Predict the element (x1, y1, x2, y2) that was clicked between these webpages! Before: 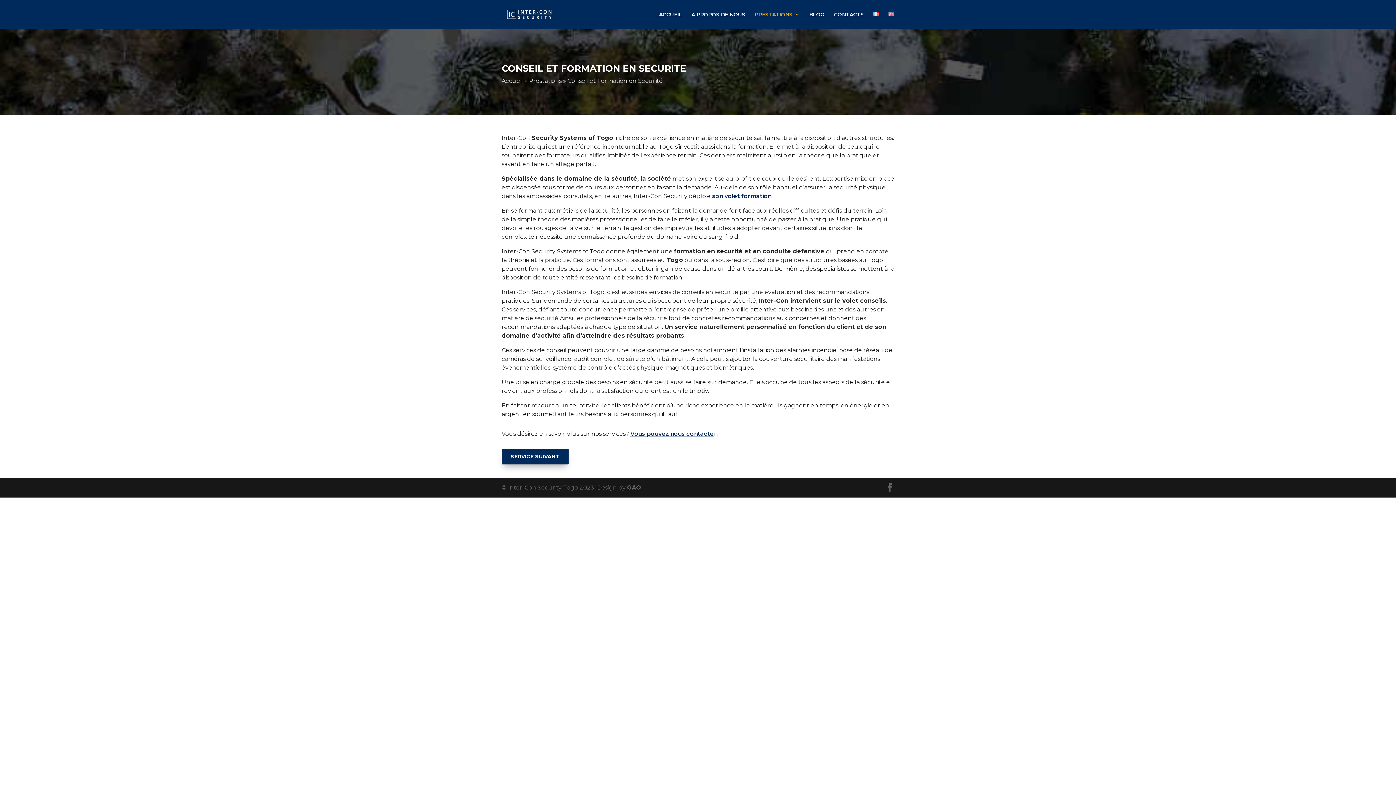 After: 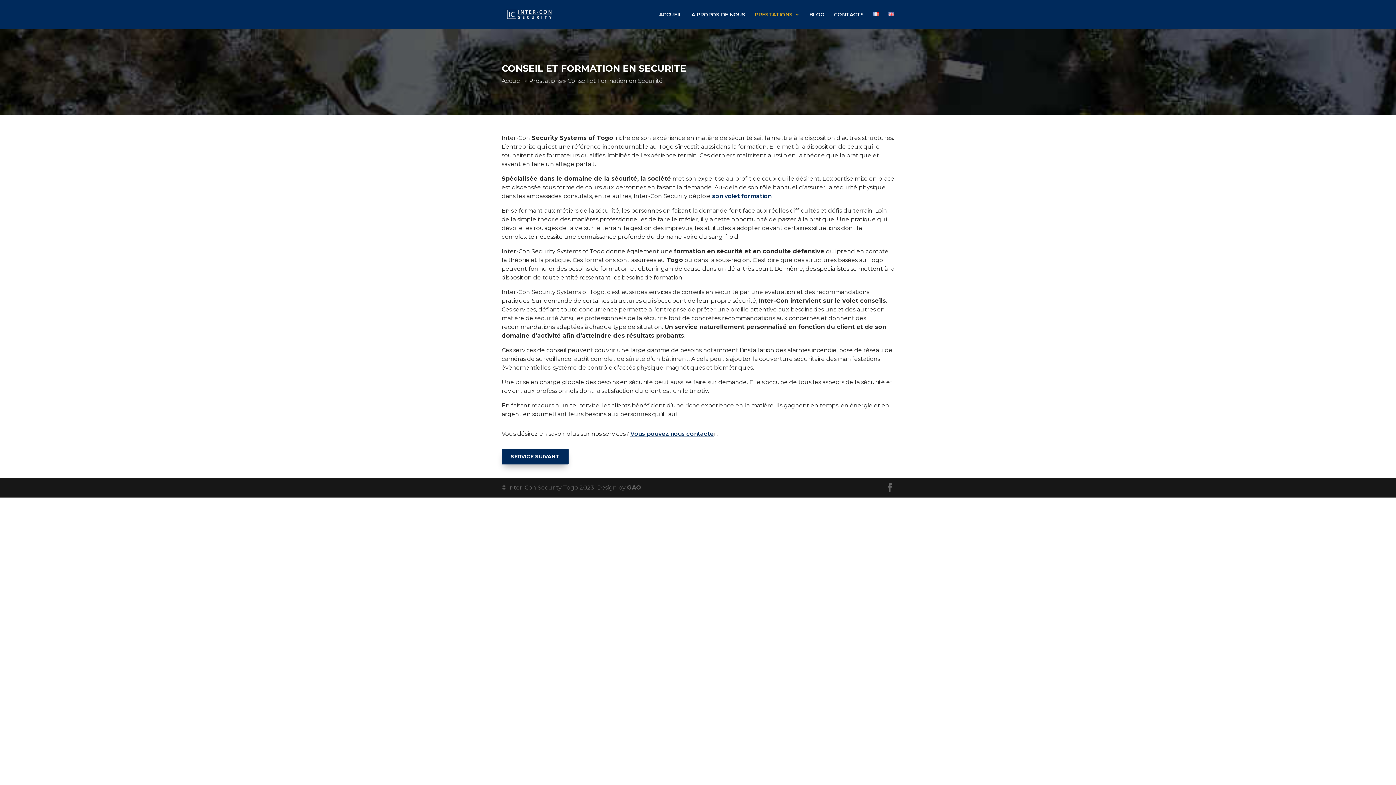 Action: bbox: (630, 430, 714, 437) label: Vous pouvez nous contacte